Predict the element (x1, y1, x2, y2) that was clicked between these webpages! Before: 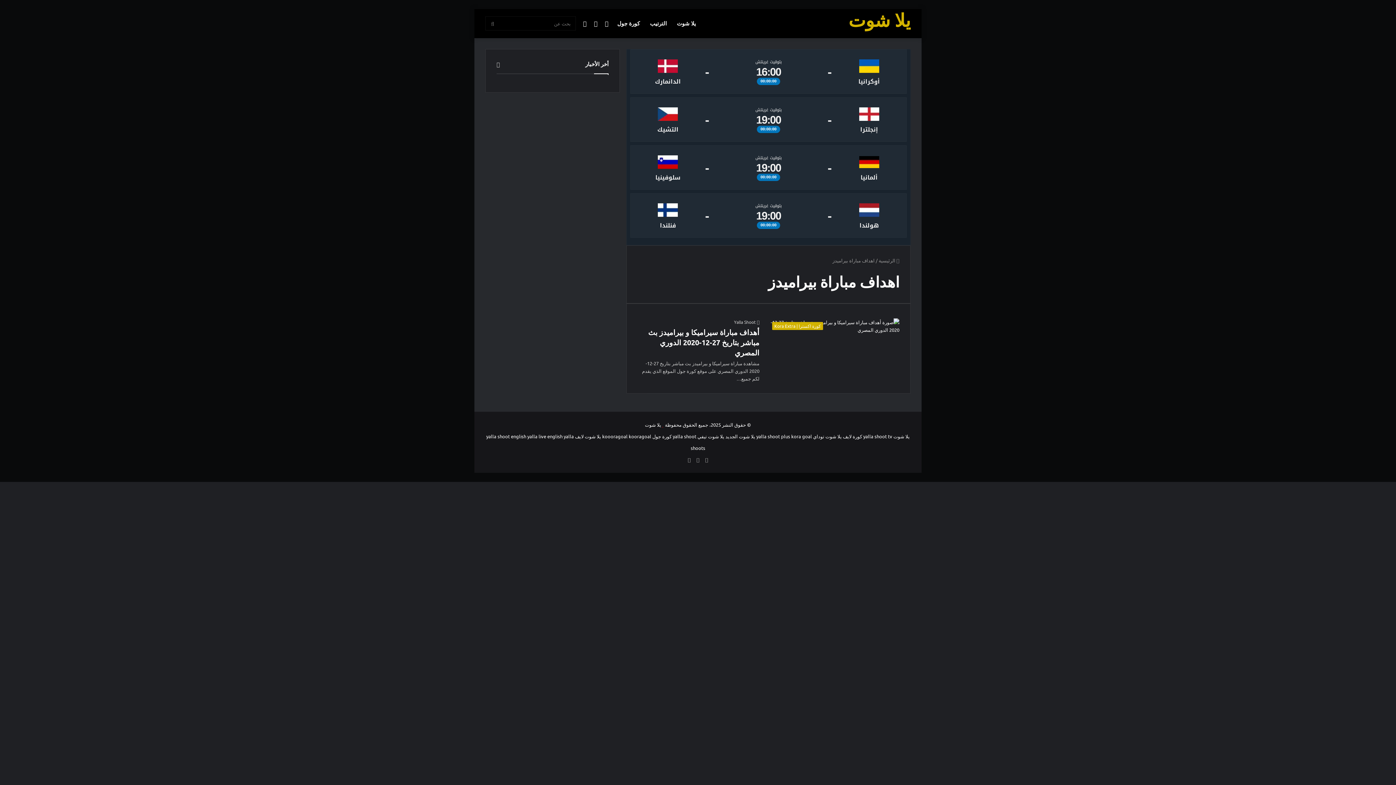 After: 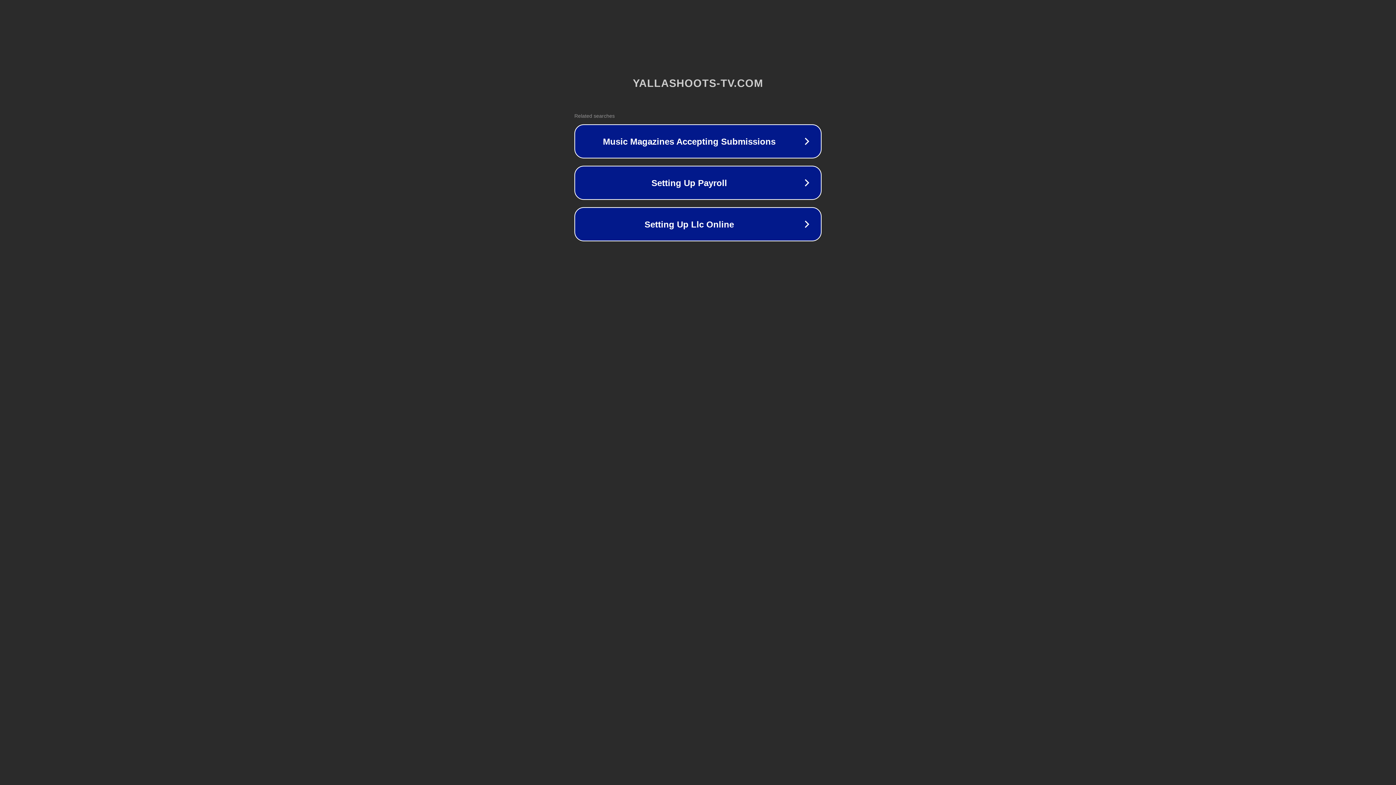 Action: label: يلا شوت تيفي bbox: (697, 433, 724, 439)